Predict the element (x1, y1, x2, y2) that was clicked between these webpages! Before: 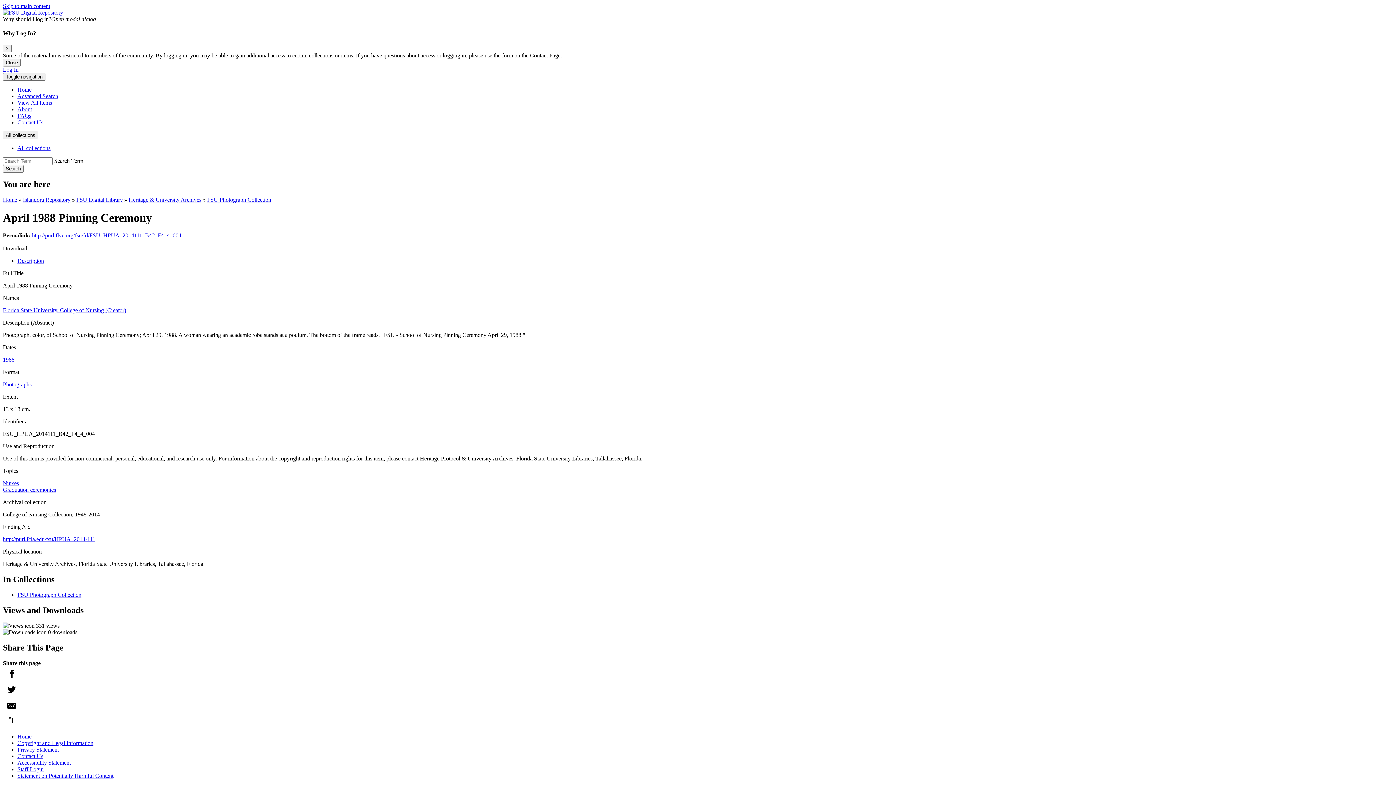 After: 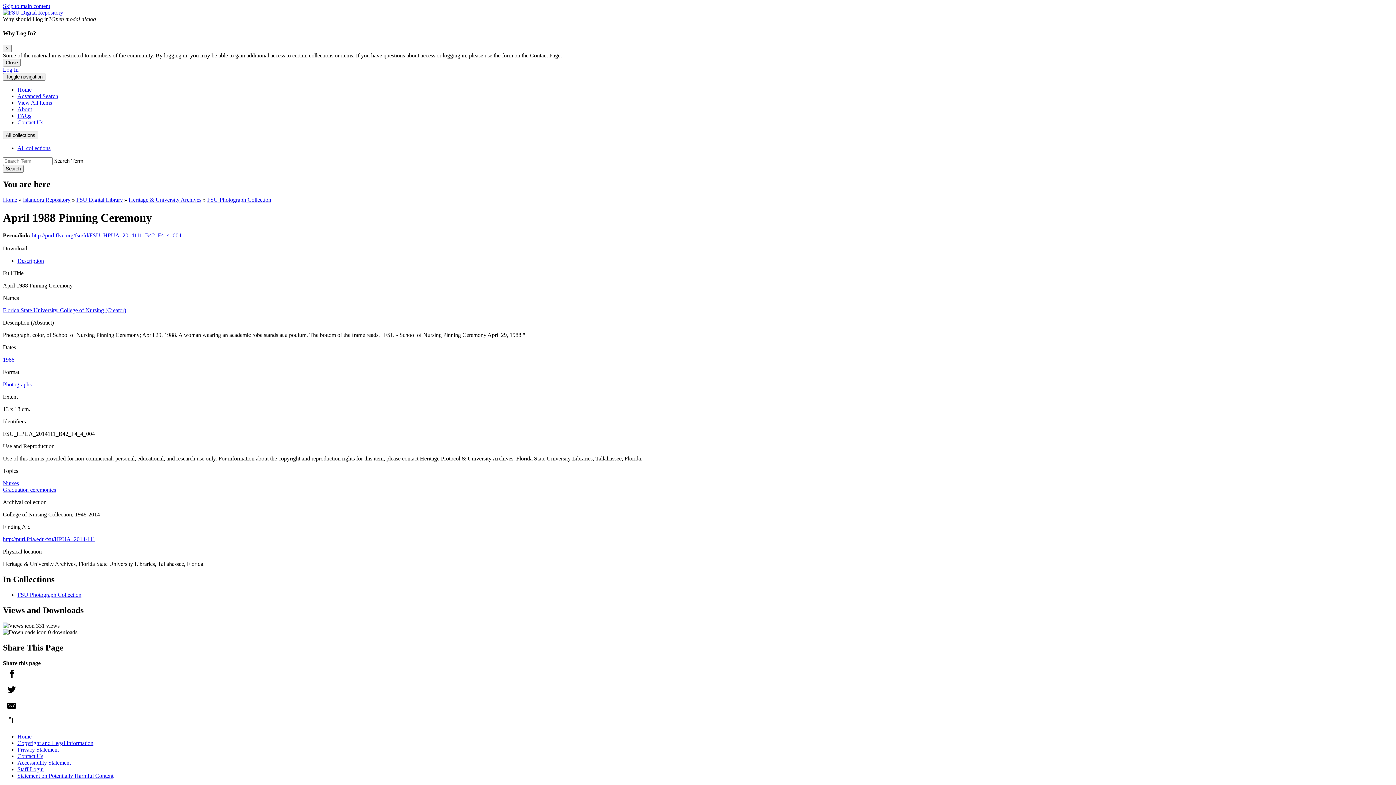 Action: bbox: (2, 2, 50, 9) label: Skip to main content